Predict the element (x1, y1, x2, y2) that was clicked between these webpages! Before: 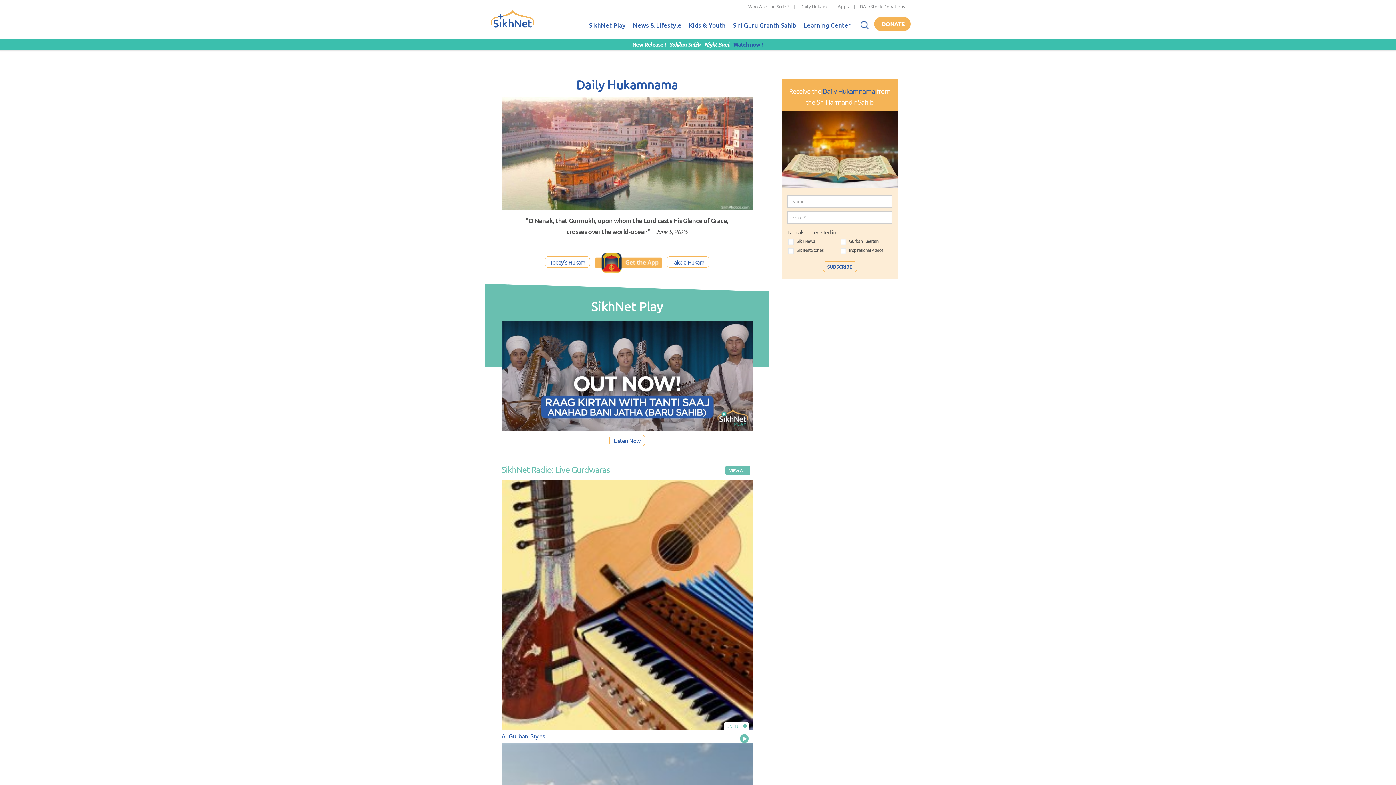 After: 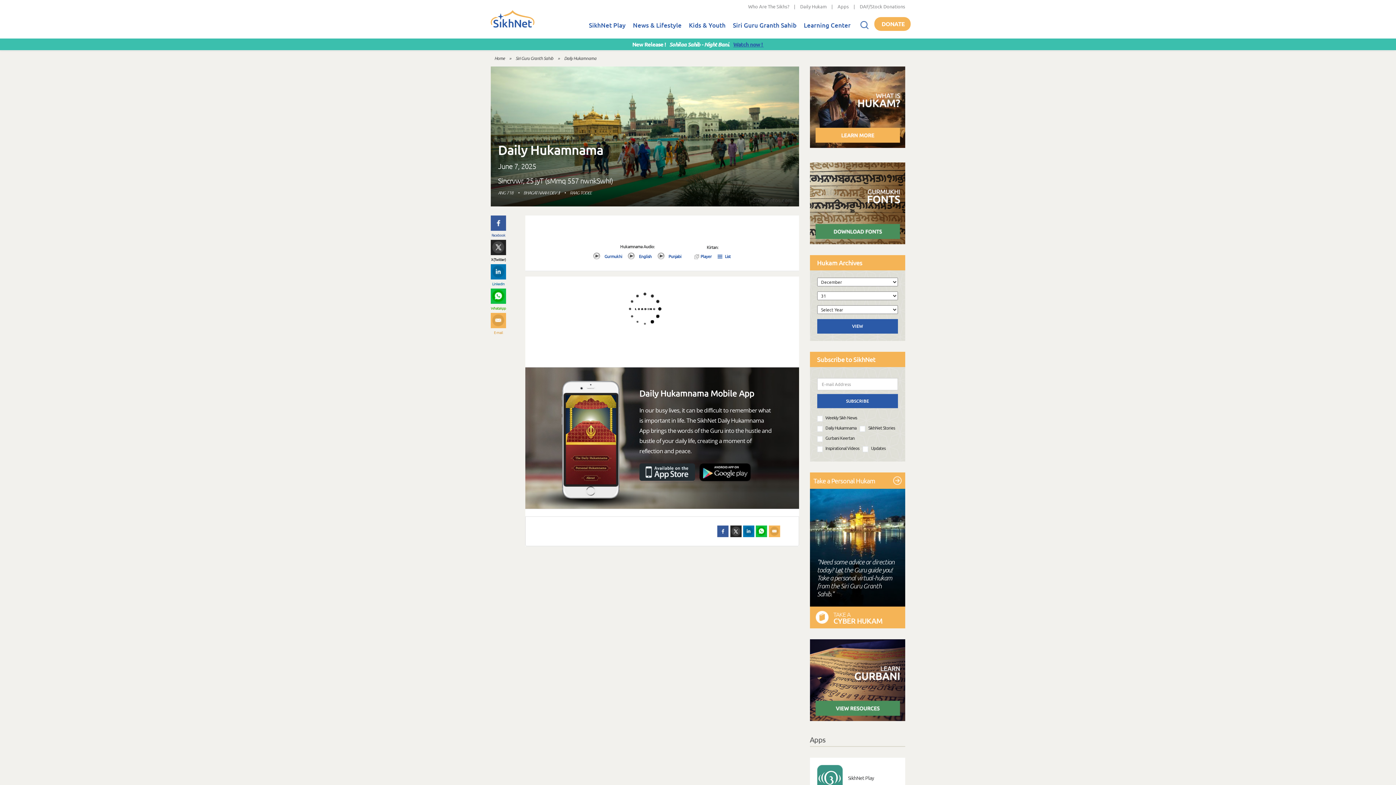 Action: label: Daily Hukamnama bbox: (576, 76, 678, 92)